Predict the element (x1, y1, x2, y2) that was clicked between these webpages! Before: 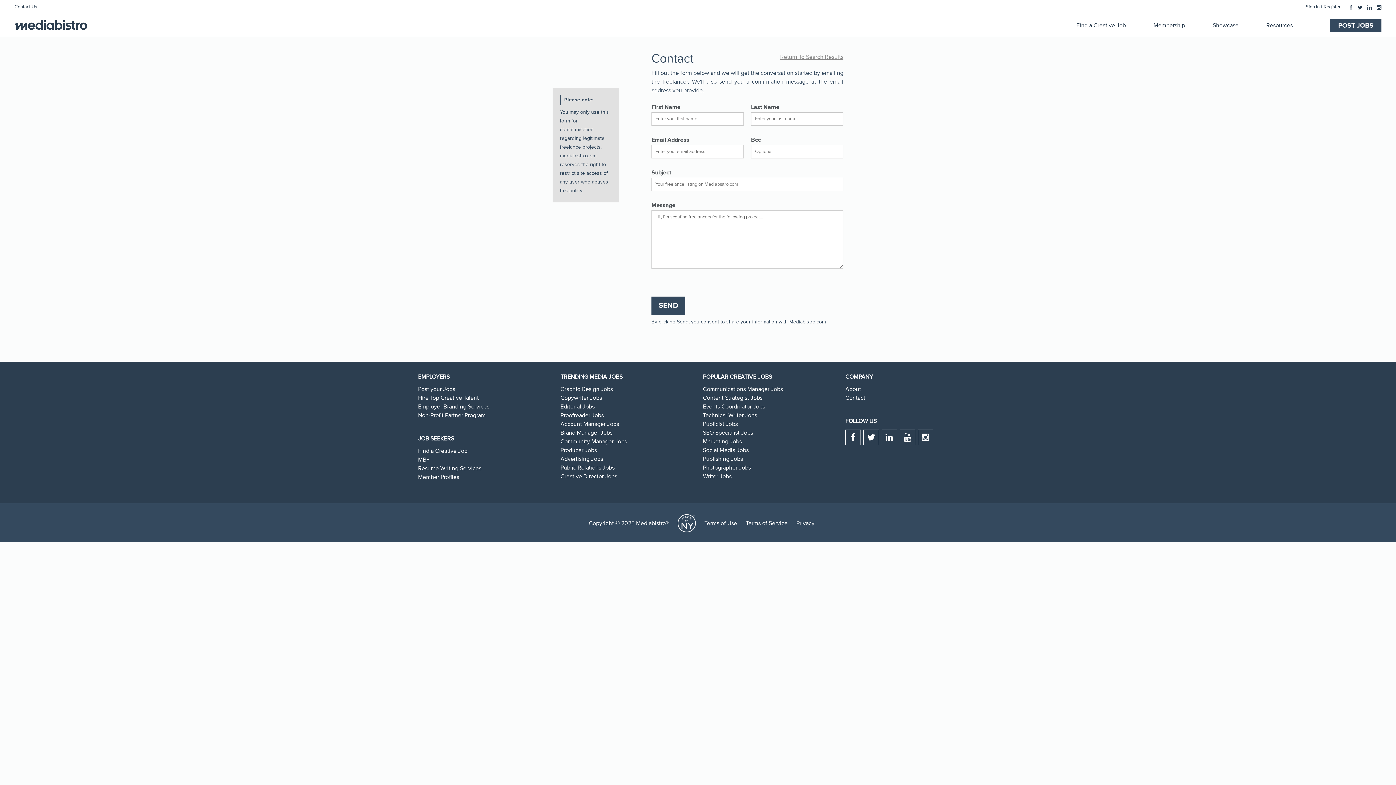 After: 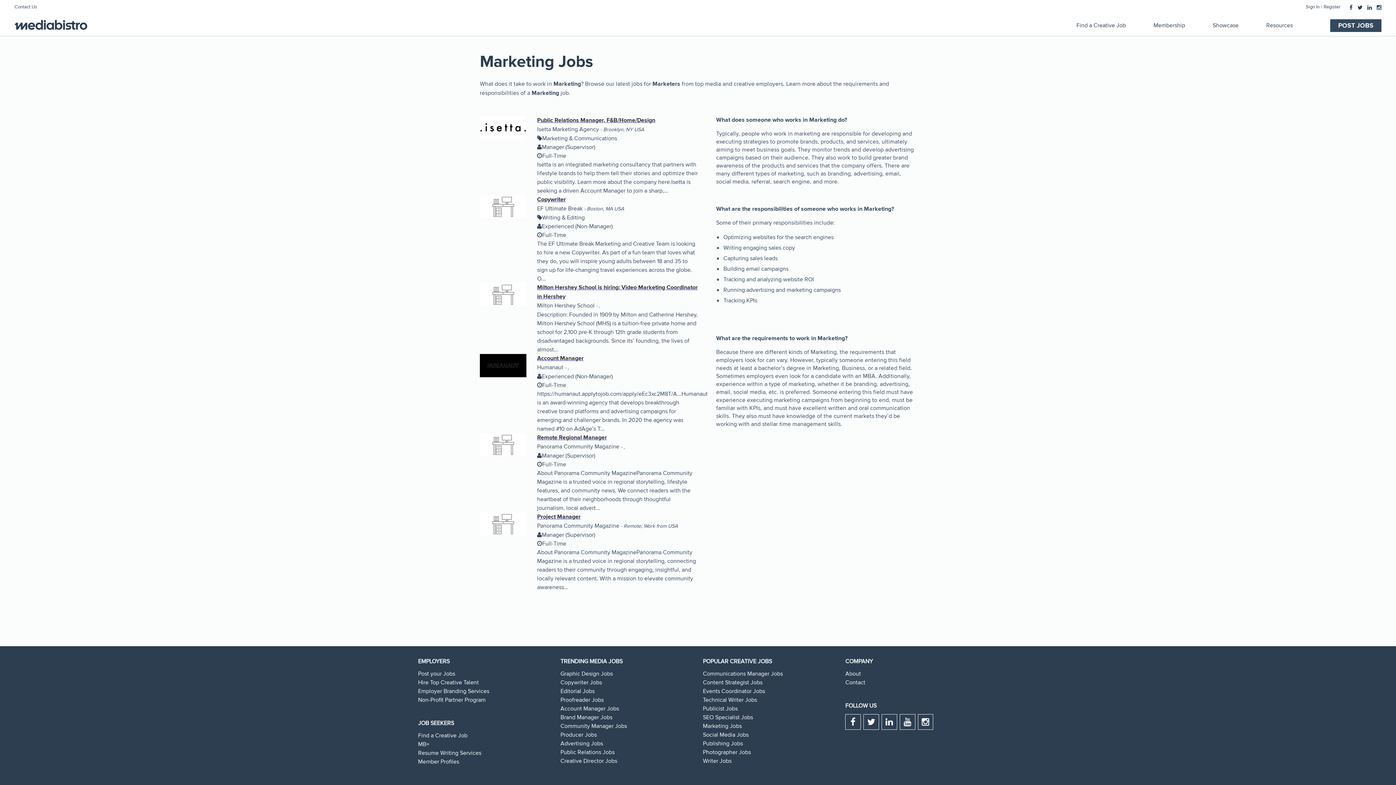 Action: label: Marketing Jobs bbox: (703, 438, 742, 445)